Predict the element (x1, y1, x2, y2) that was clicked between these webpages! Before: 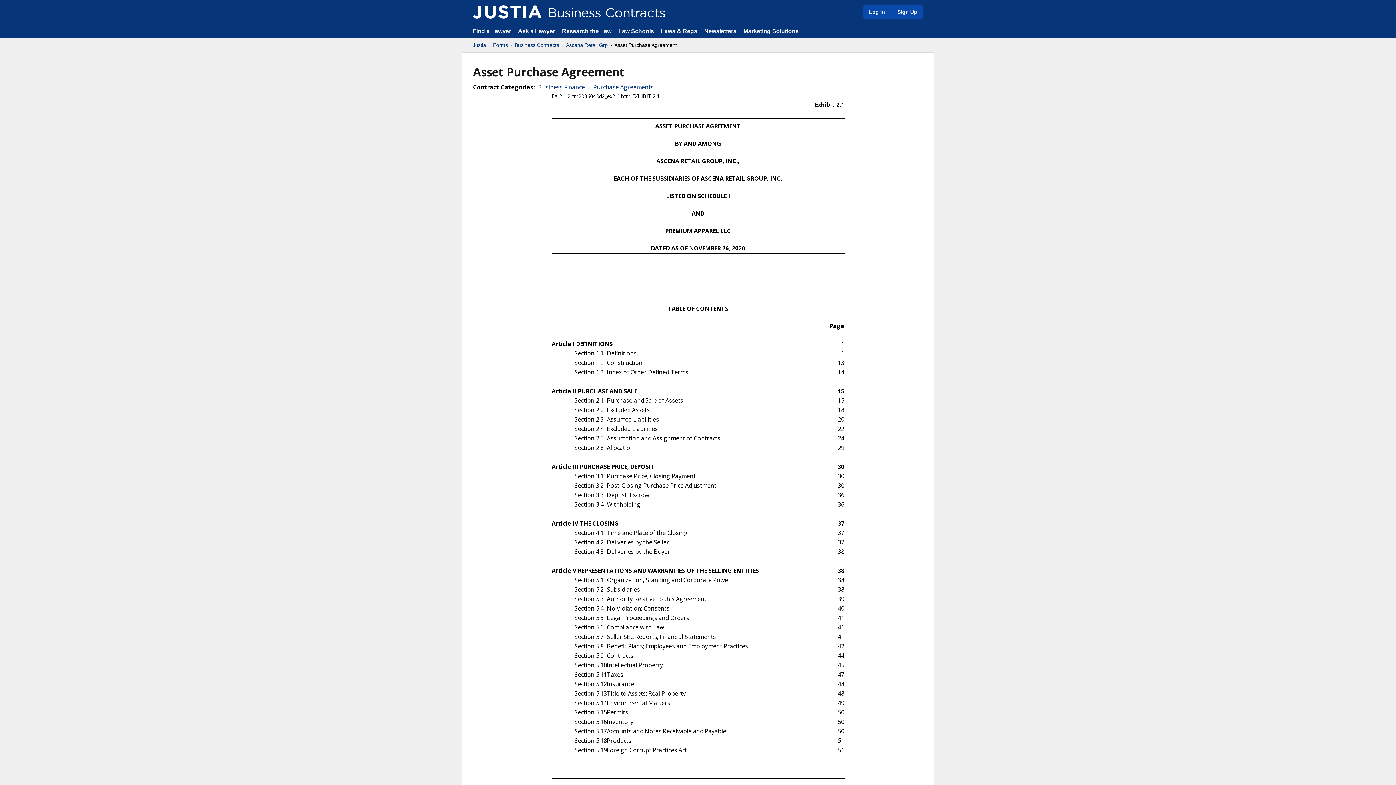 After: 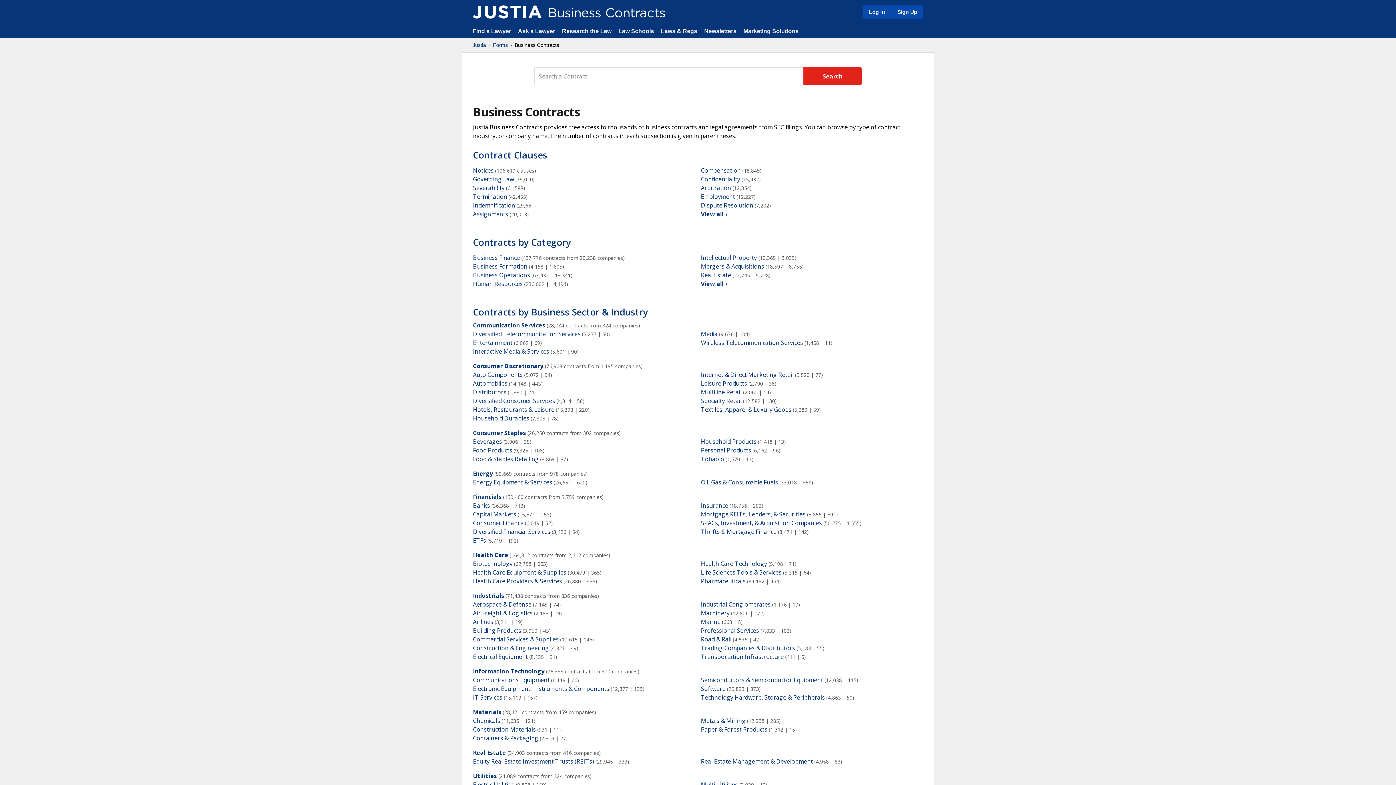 Action: label: Business Contracts bbox: (514, 41, 559, 48)